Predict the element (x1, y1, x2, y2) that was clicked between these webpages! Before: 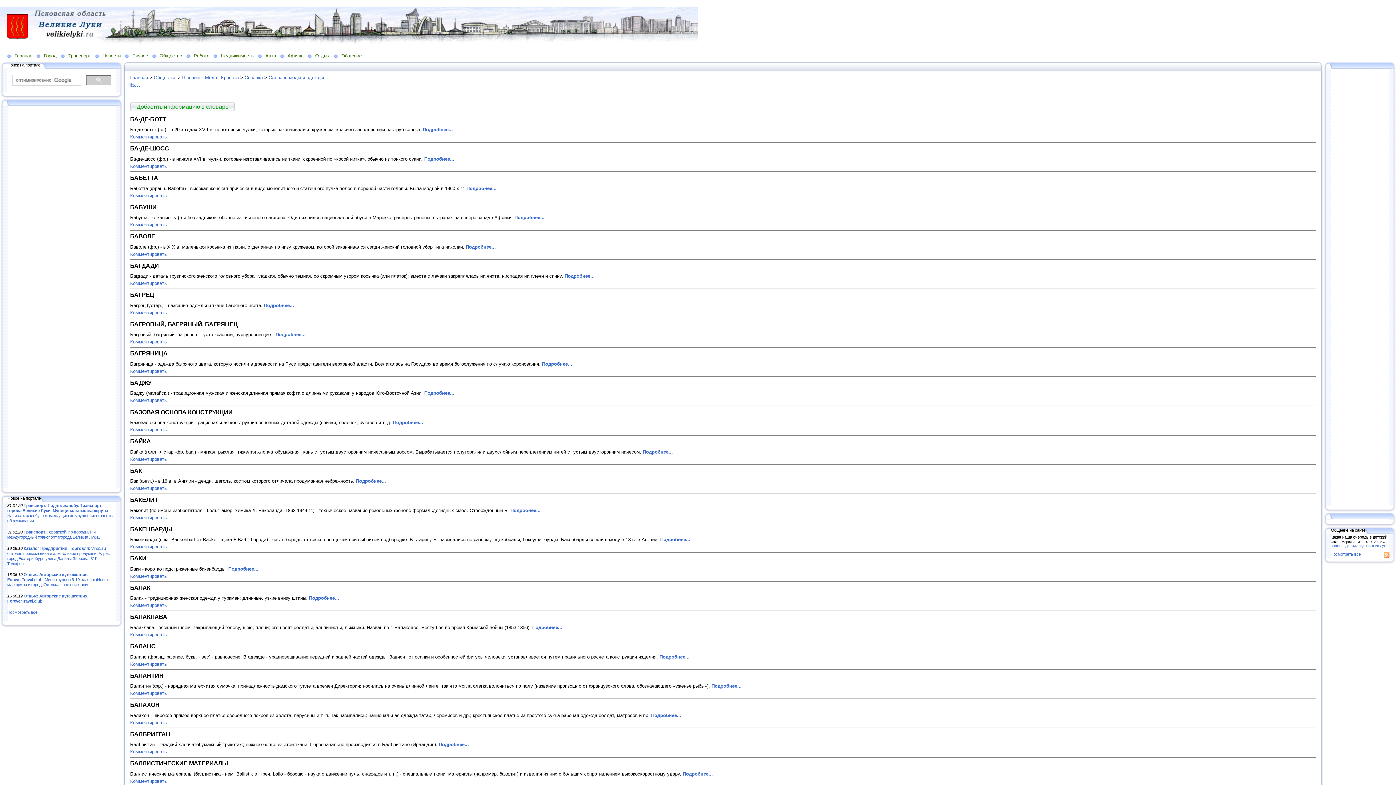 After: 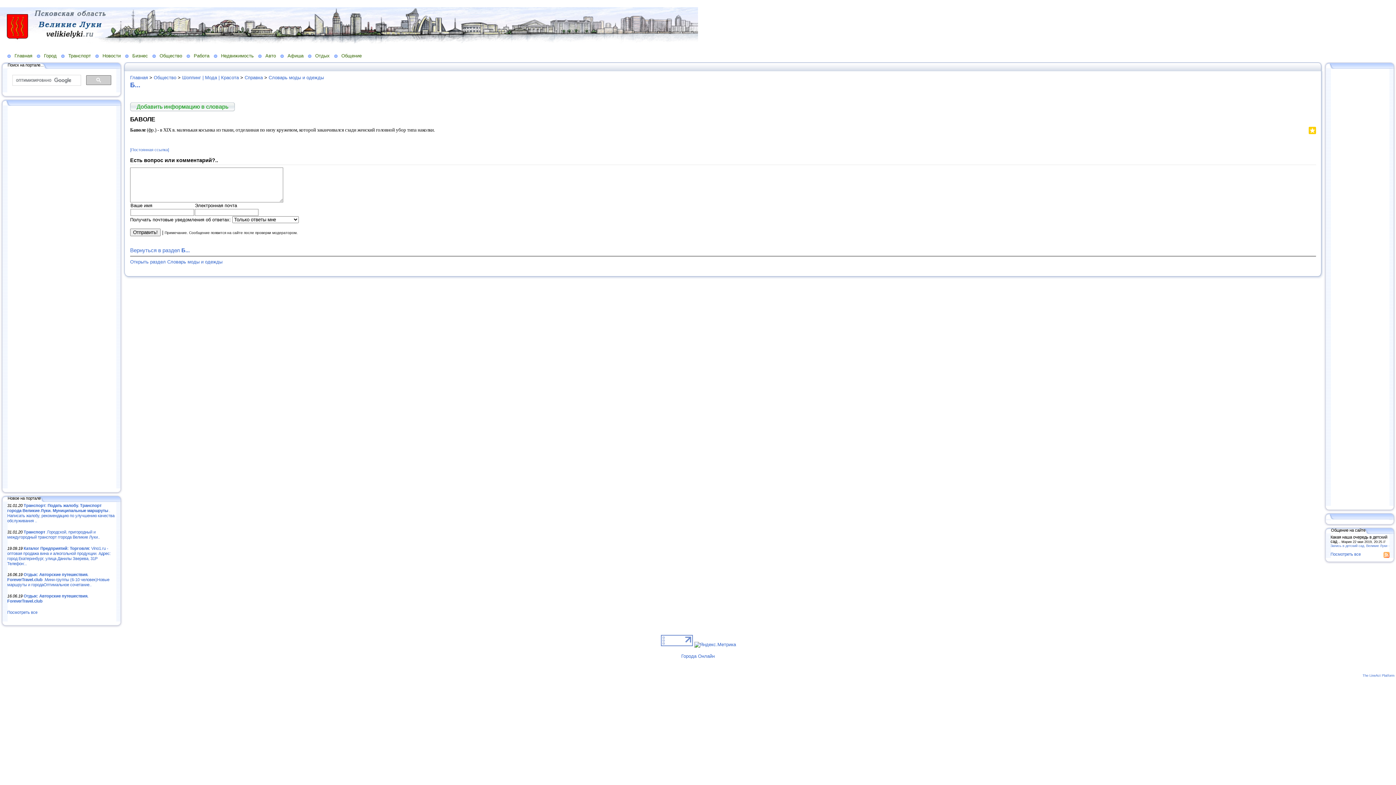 Action: bbox: (130, 251, 166, 256) label: Комментировать